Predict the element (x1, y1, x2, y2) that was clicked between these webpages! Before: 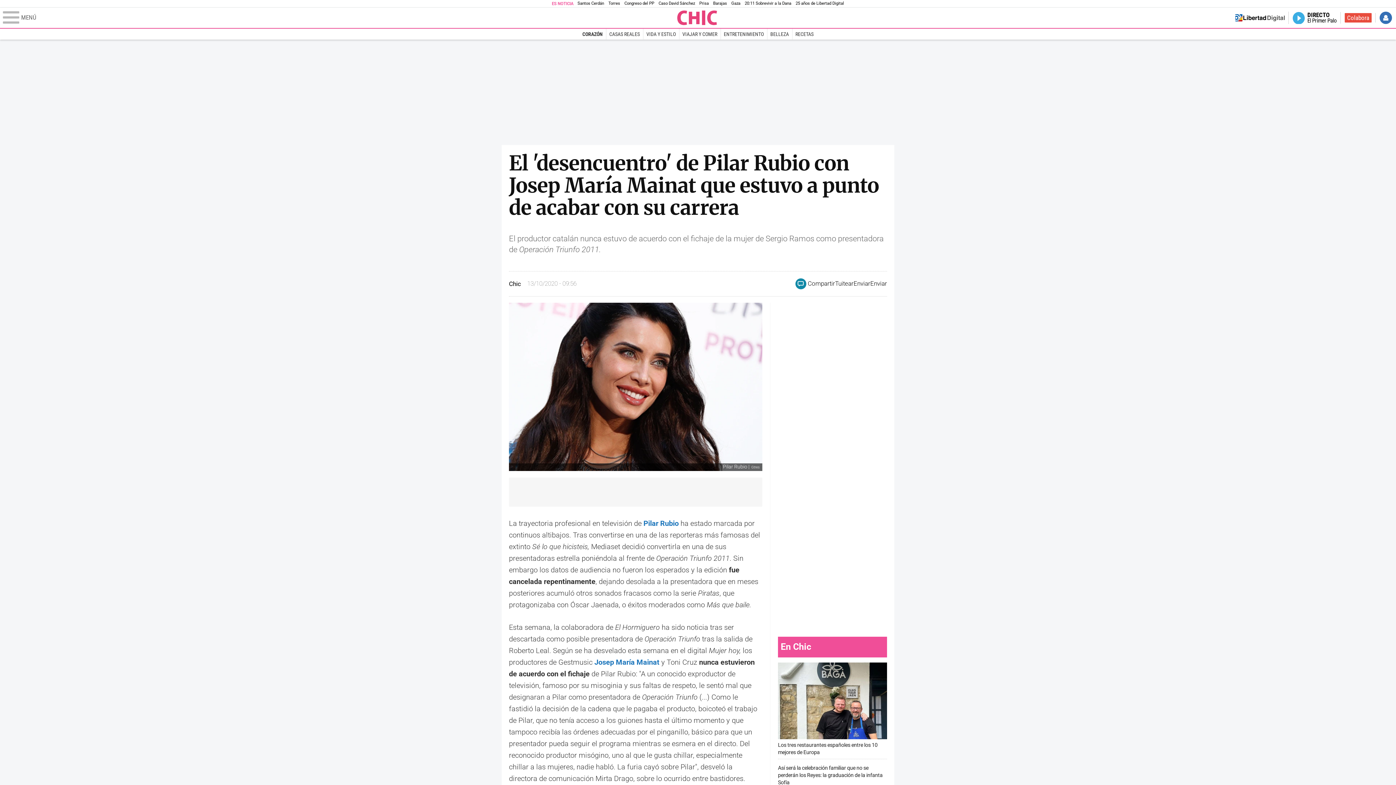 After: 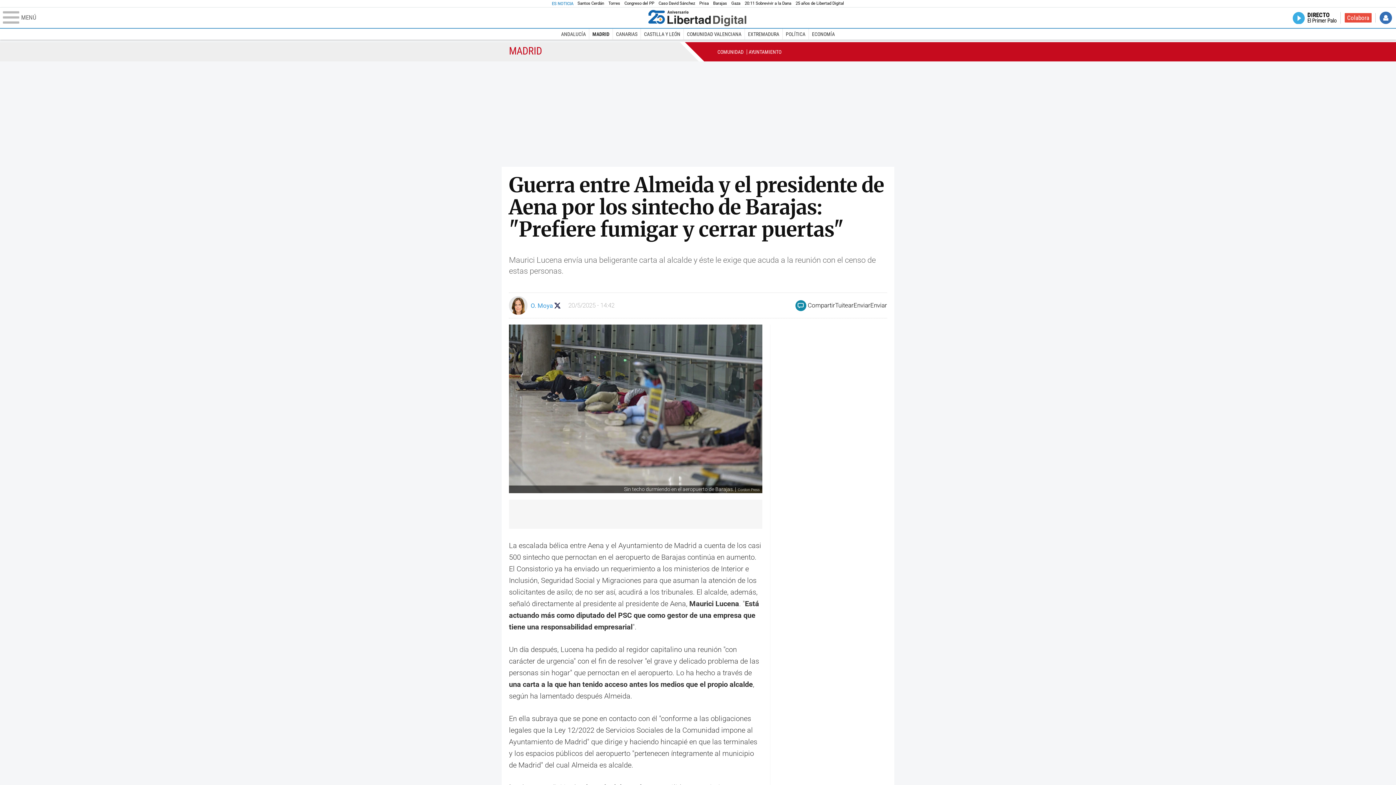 Action: bbox: (713, 0, 727, 6) label: Barajas